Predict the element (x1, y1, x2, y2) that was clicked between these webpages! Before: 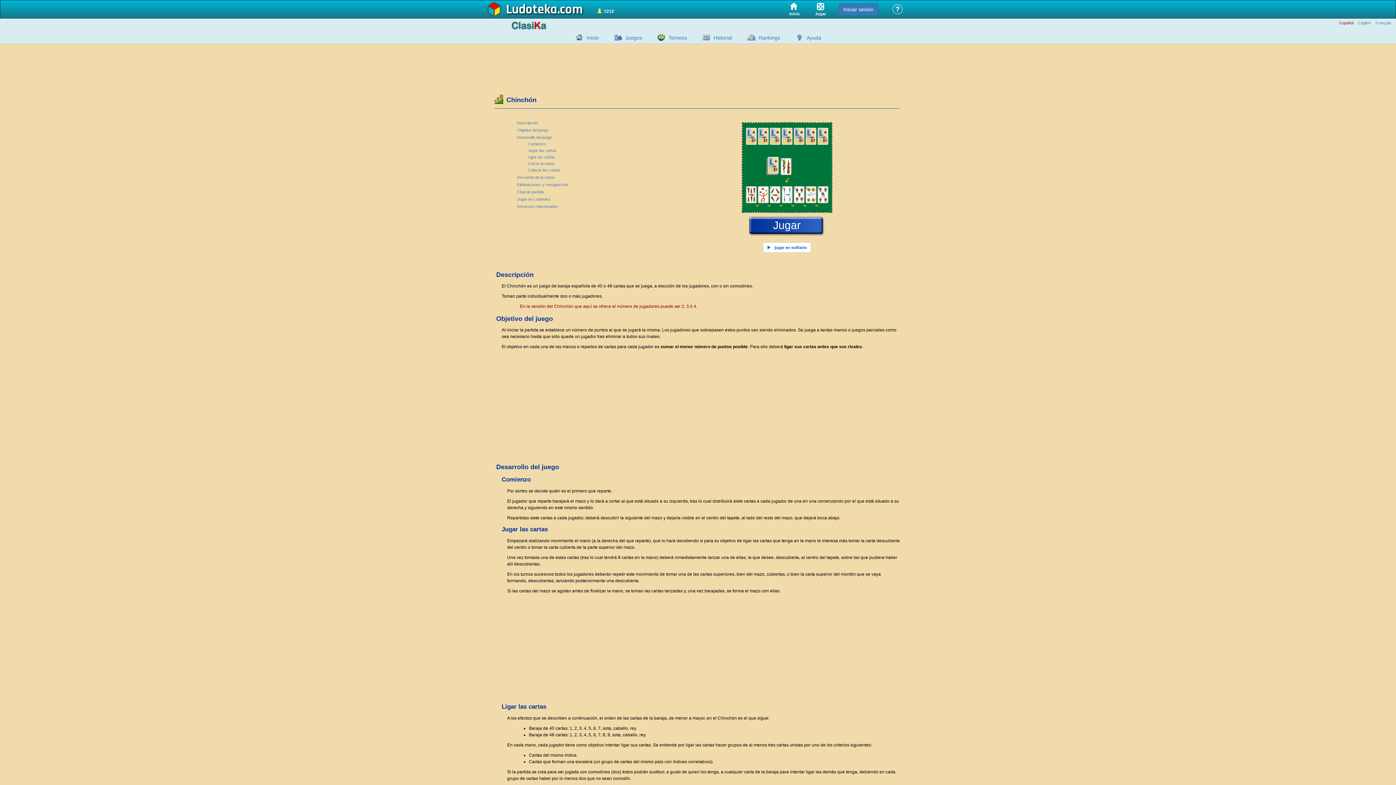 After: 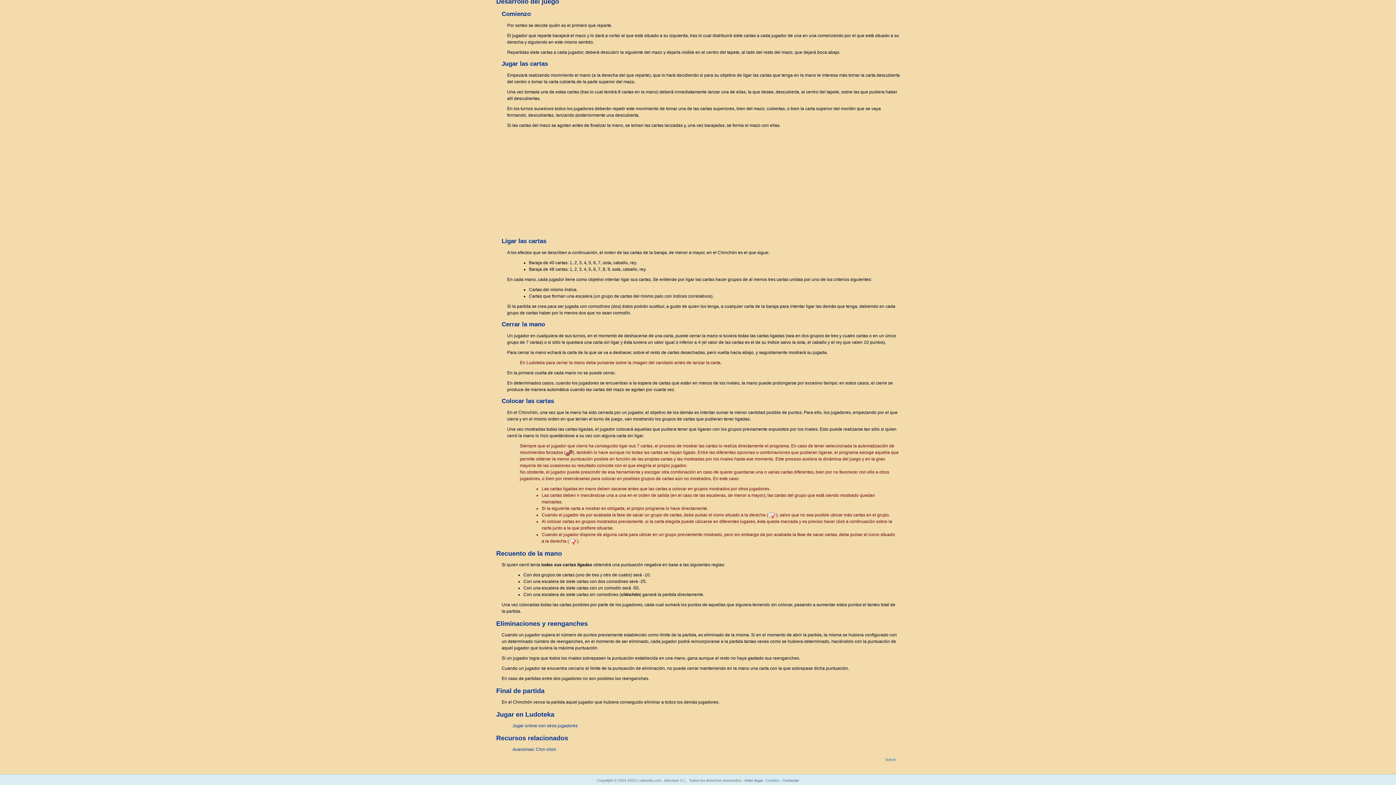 Action: label: Eliminaciones y reenganches bbox: (517, 182, 568, 186)